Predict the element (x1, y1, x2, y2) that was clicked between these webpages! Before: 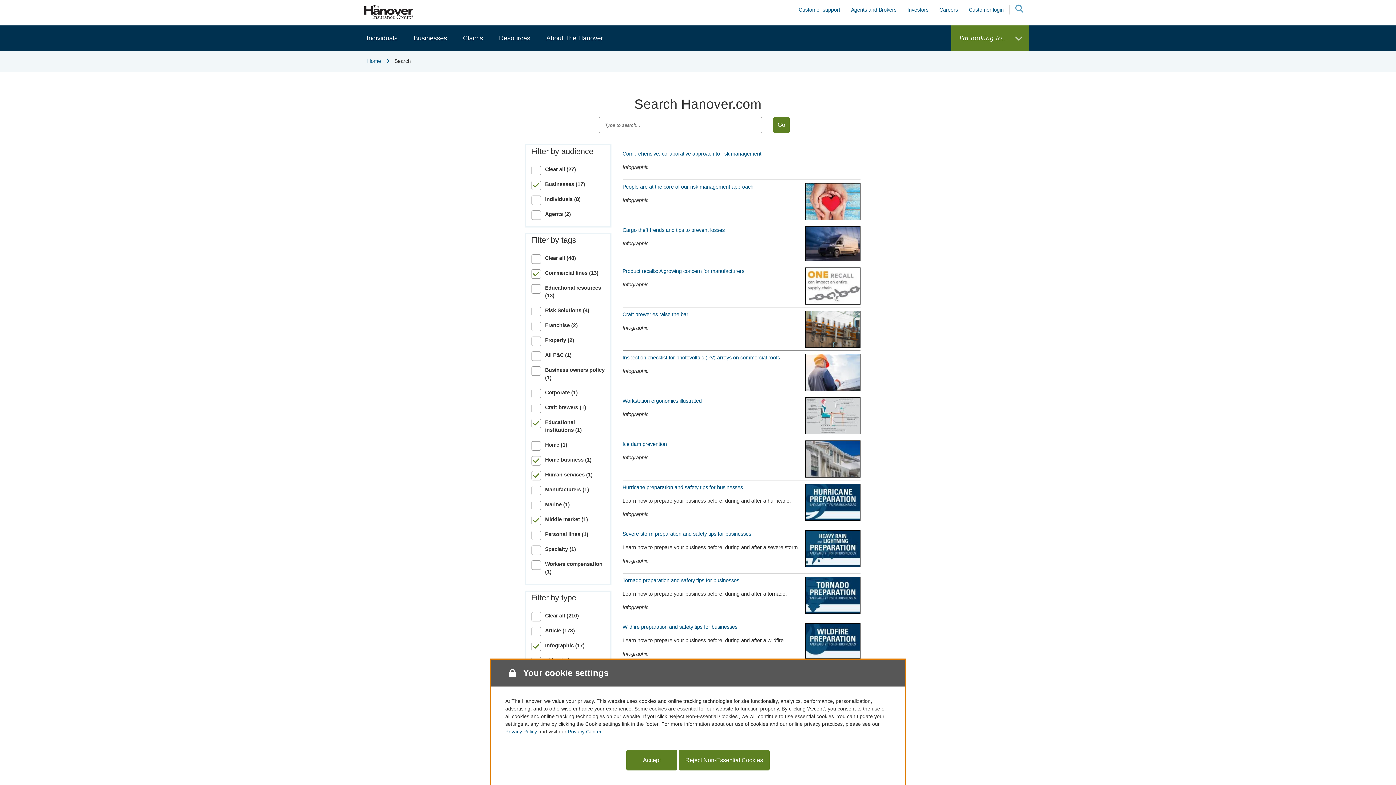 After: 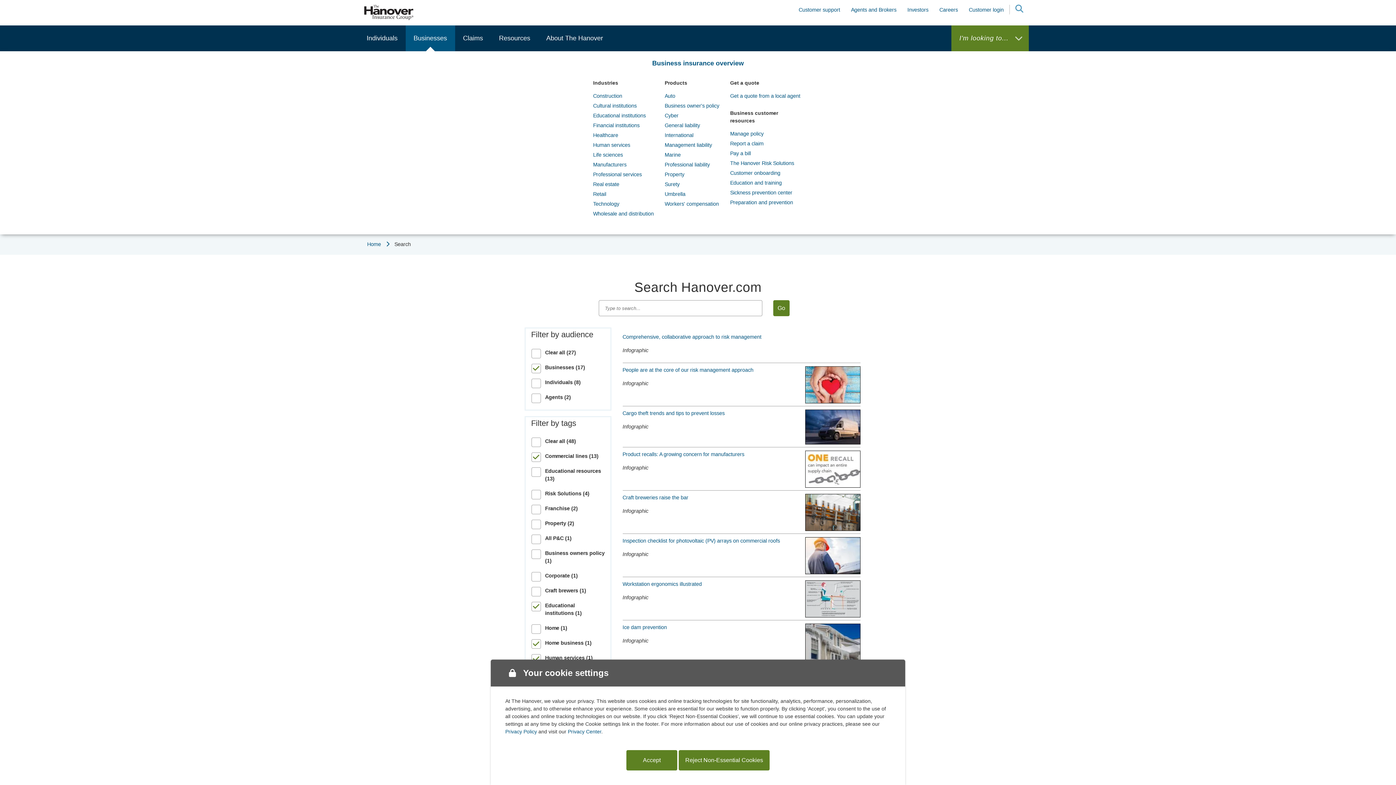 Action: bbox: (405, 25, 455, 51) label: Businesses